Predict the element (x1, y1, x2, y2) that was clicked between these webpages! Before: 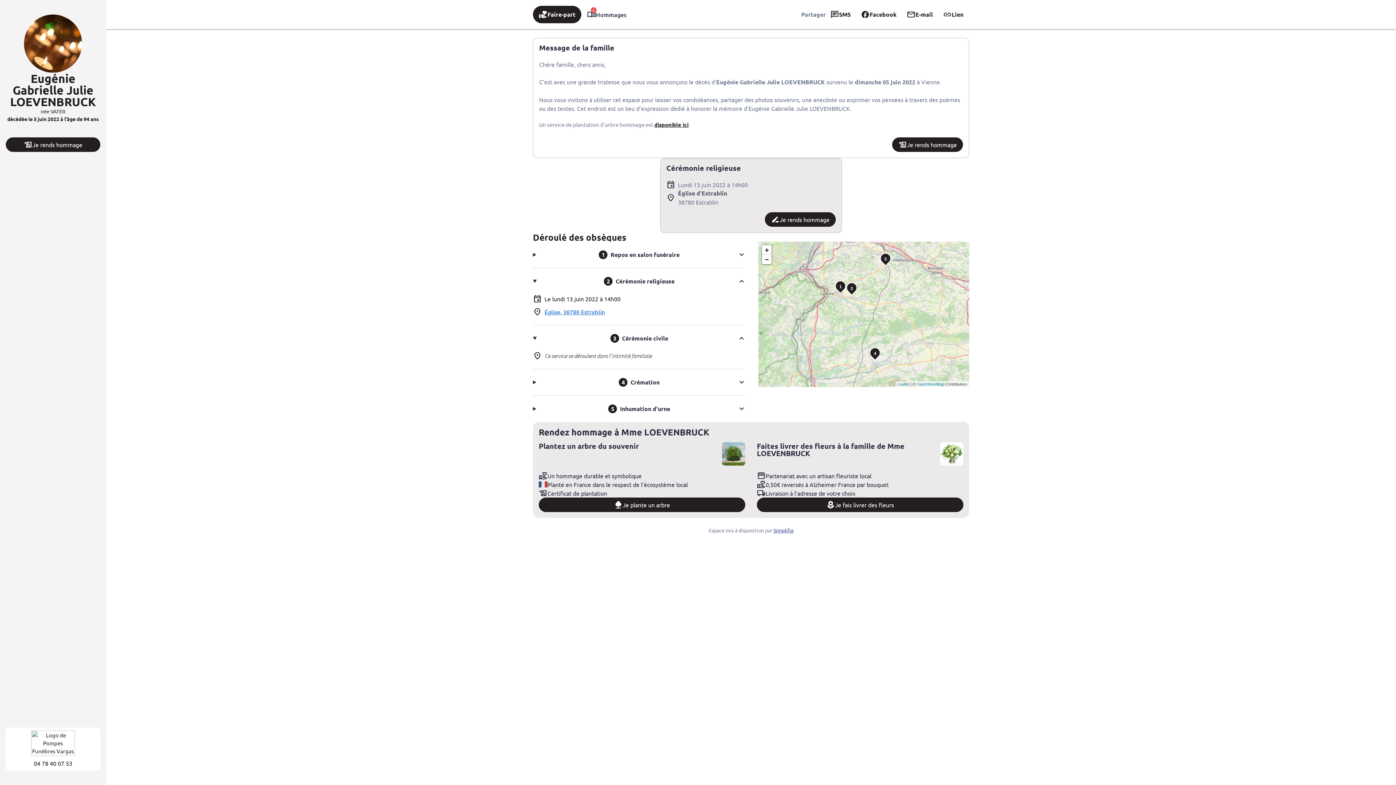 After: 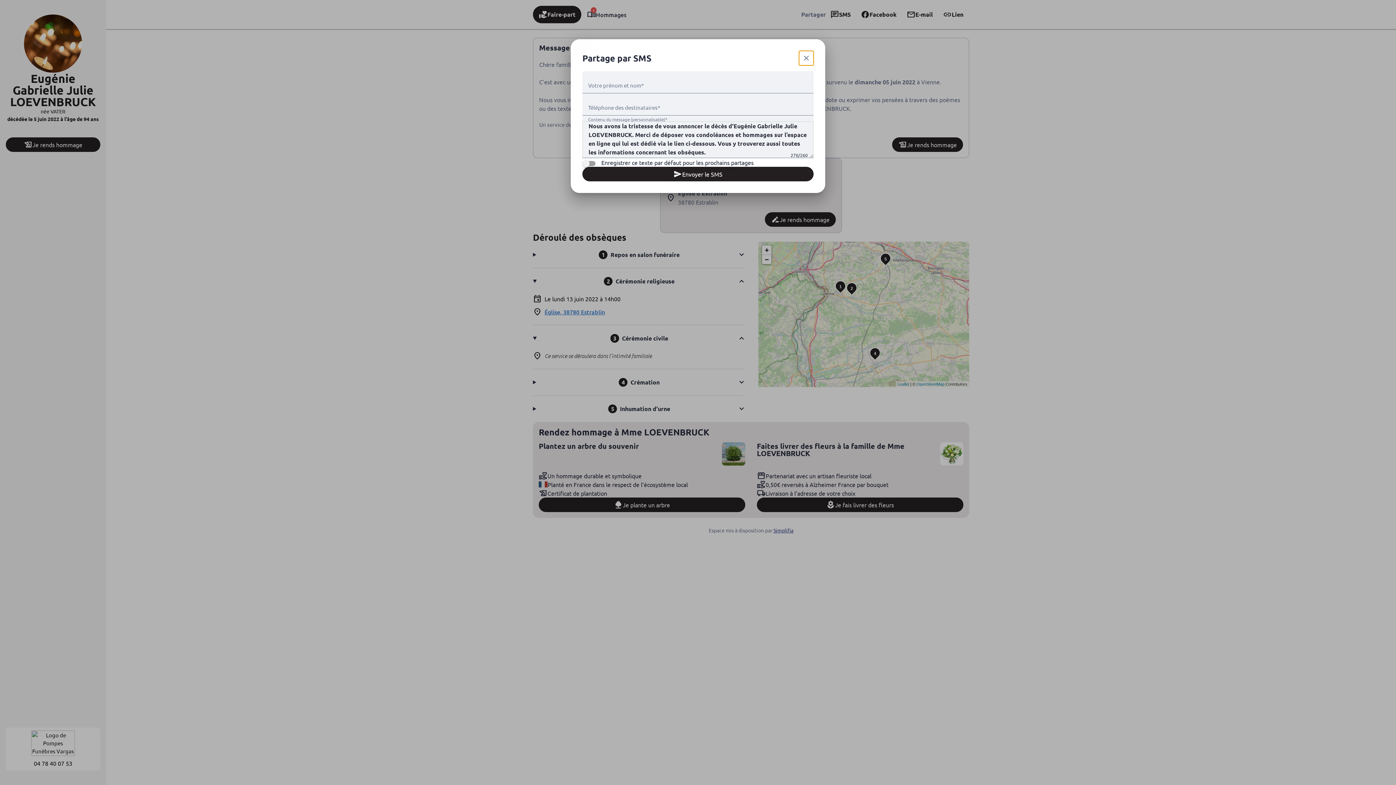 Action: bbox: (826, 6, 856, 22) label: SMS